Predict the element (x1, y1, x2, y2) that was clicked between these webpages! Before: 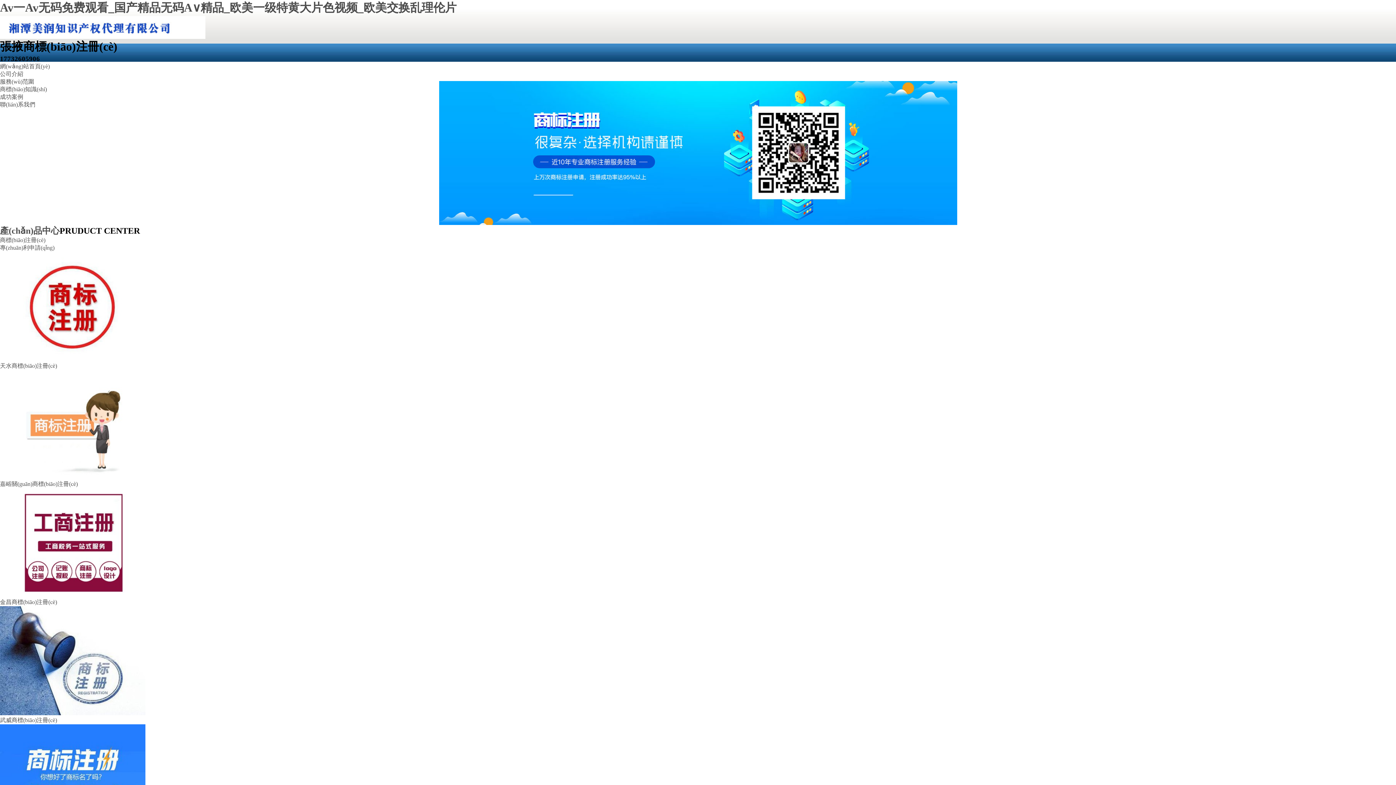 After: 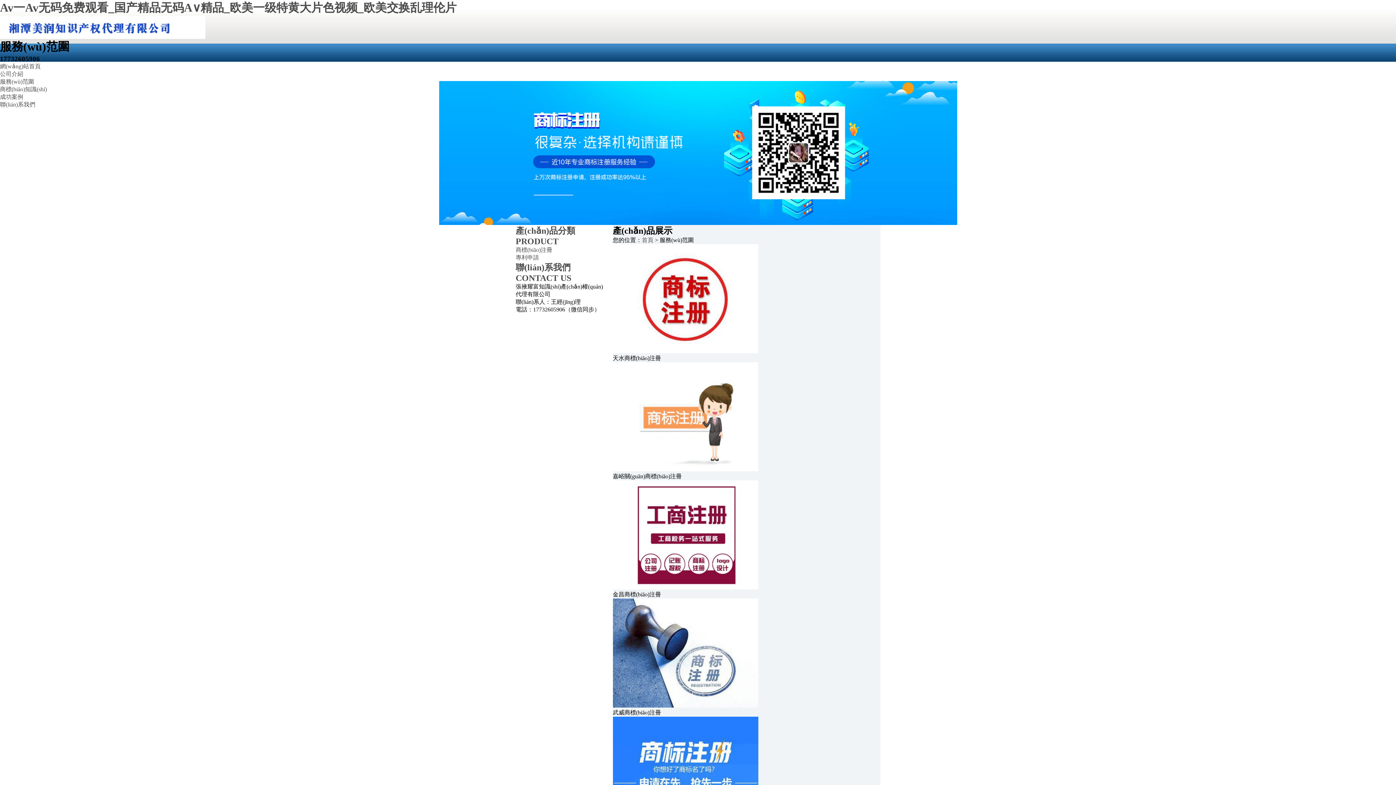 Action: label: 服務(wù)范圍 bbox: (0, 78, 34, 84)